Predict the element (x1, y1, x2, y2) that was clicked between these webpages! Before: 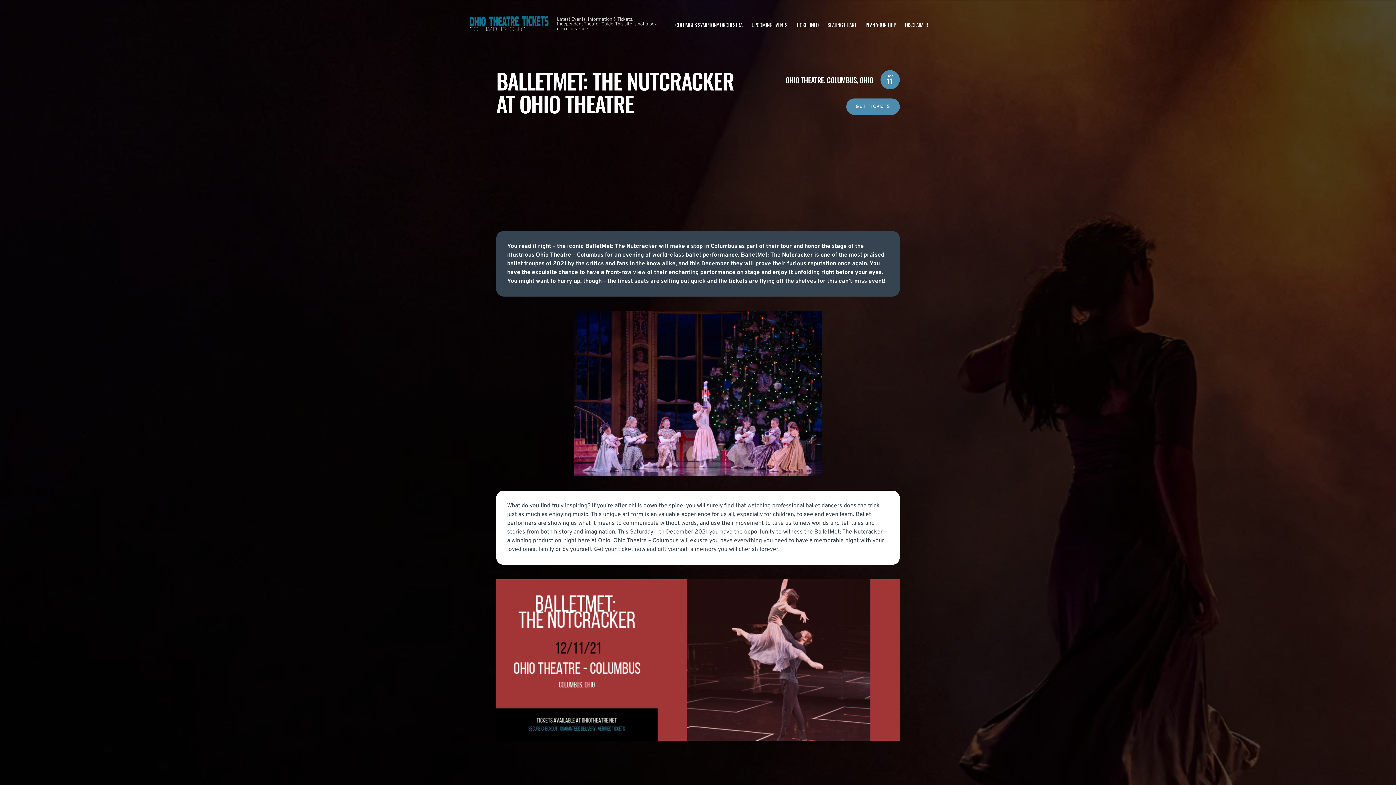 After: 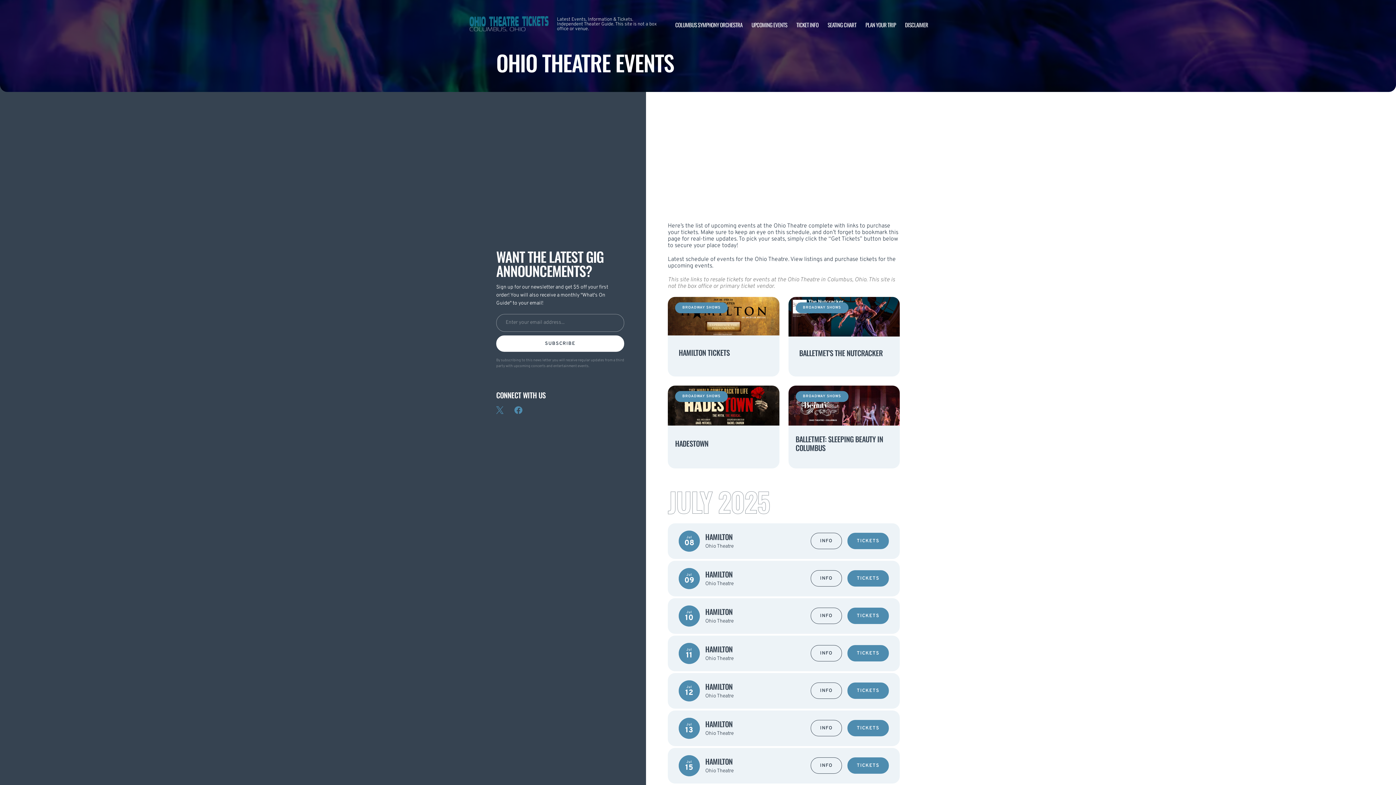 Action: label: UPCOMING EVENTS bbox: (751, 20, 787, 28)